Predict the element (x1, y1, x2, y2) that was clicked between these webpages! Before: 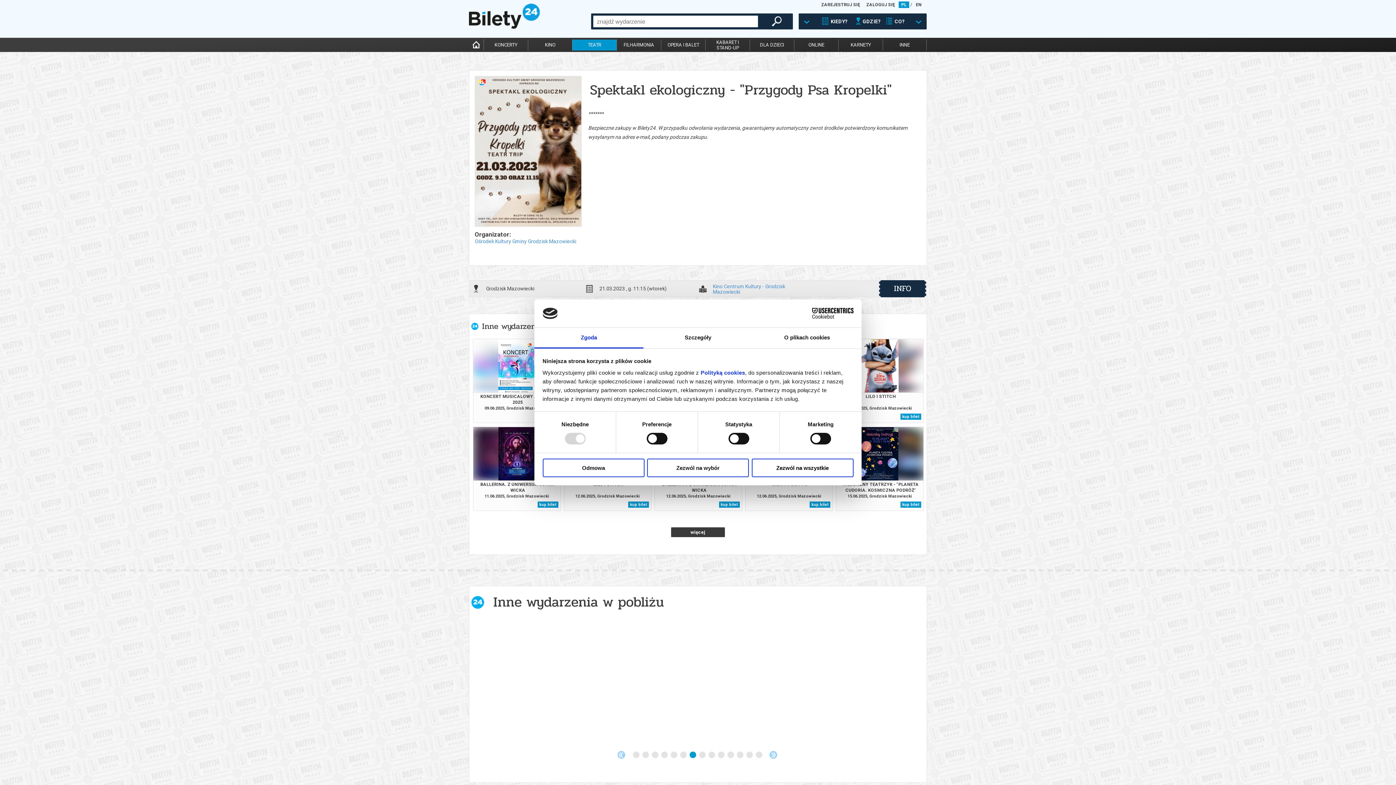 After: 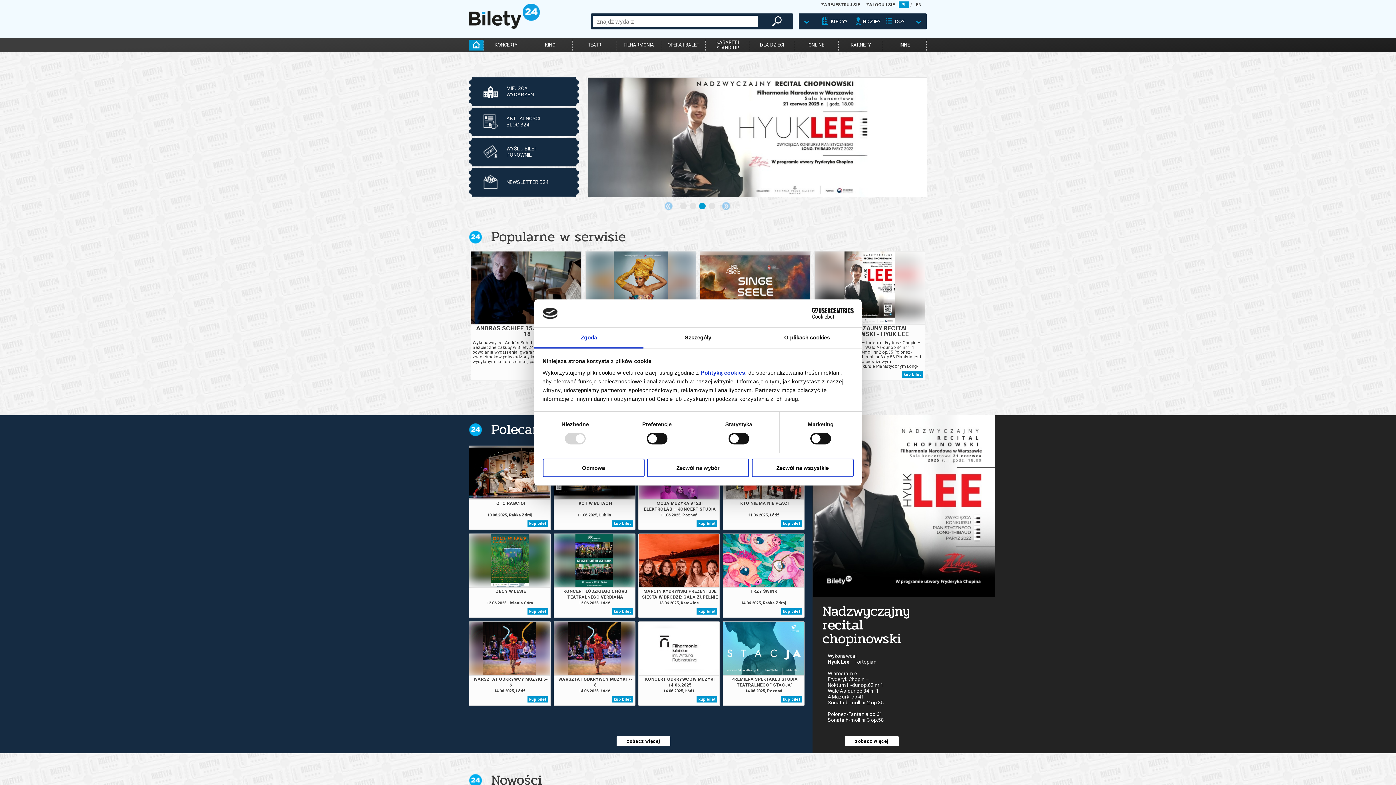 Action: bbox: (469, 24, 539, 29)